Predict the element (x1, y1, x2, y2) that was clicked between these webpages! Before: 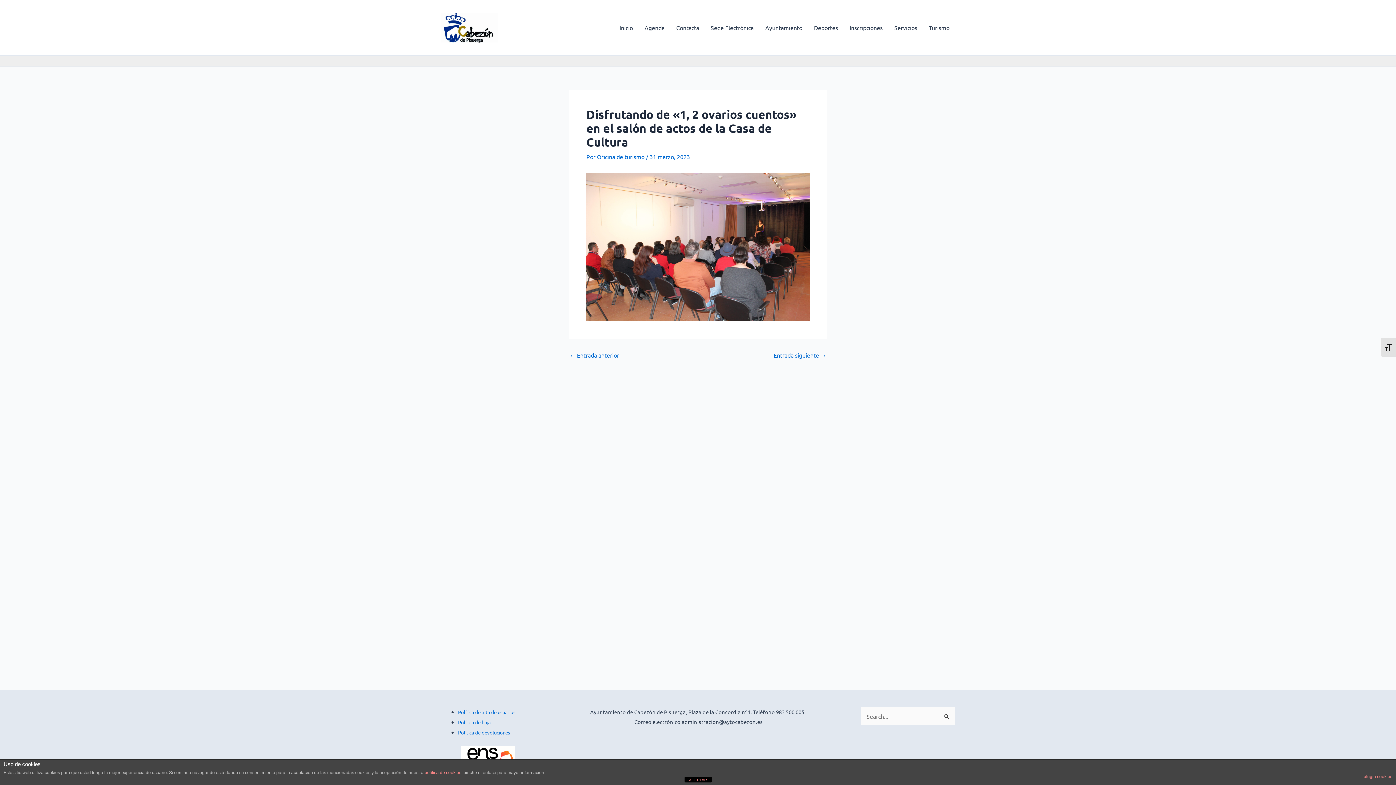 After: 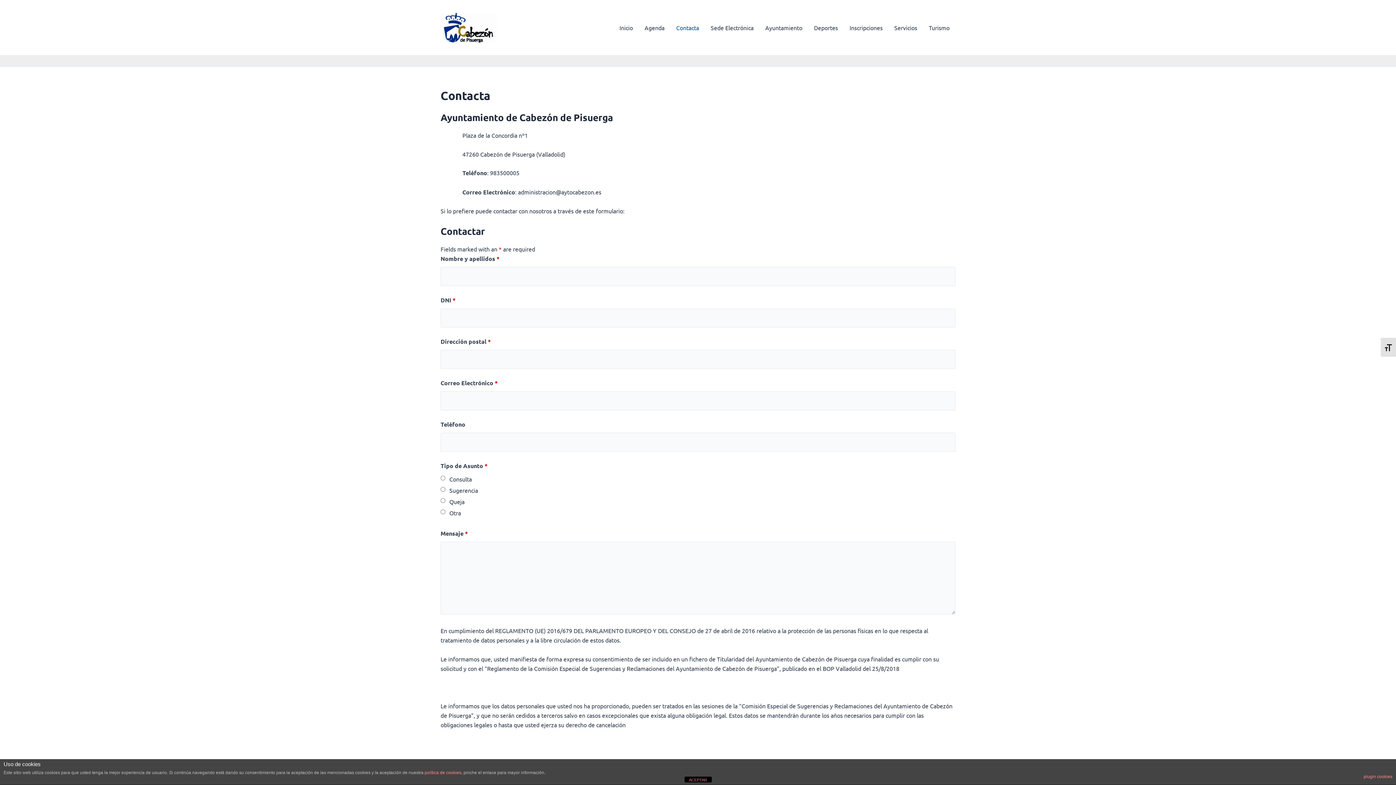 Action: bbox: (670, 0, 705, 55) label: Contacta